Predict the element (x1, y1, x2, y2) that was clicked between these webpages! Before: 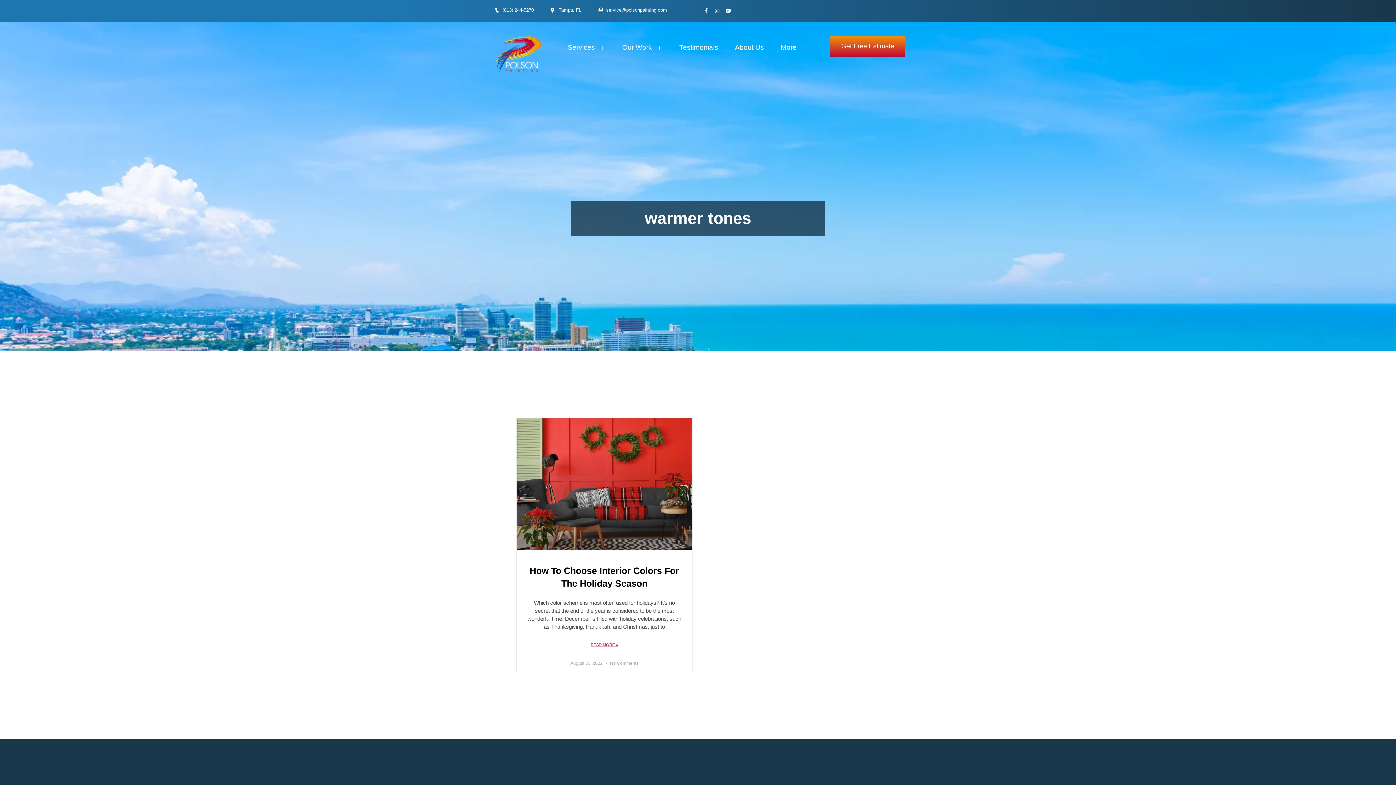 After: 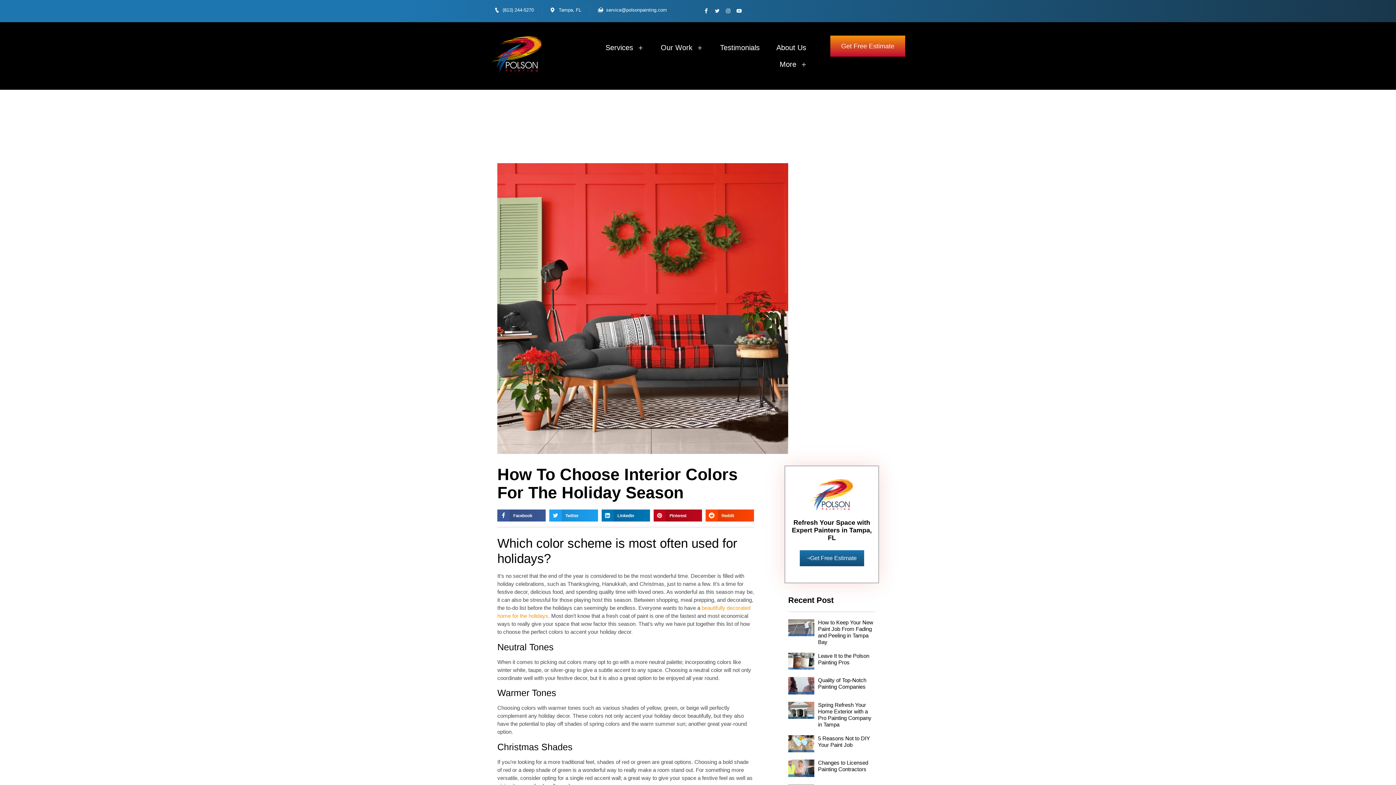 Action: bbox: (516, 418, 692, 550)